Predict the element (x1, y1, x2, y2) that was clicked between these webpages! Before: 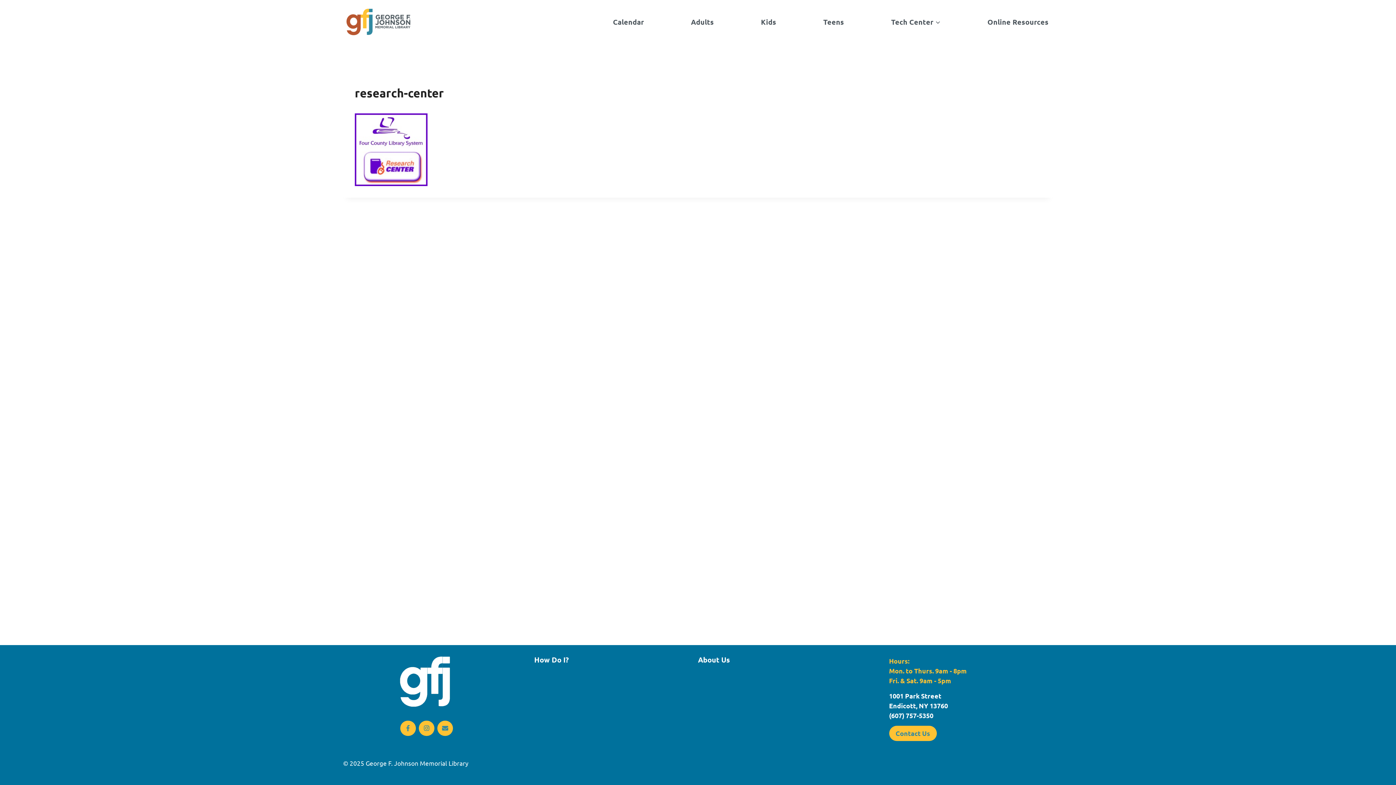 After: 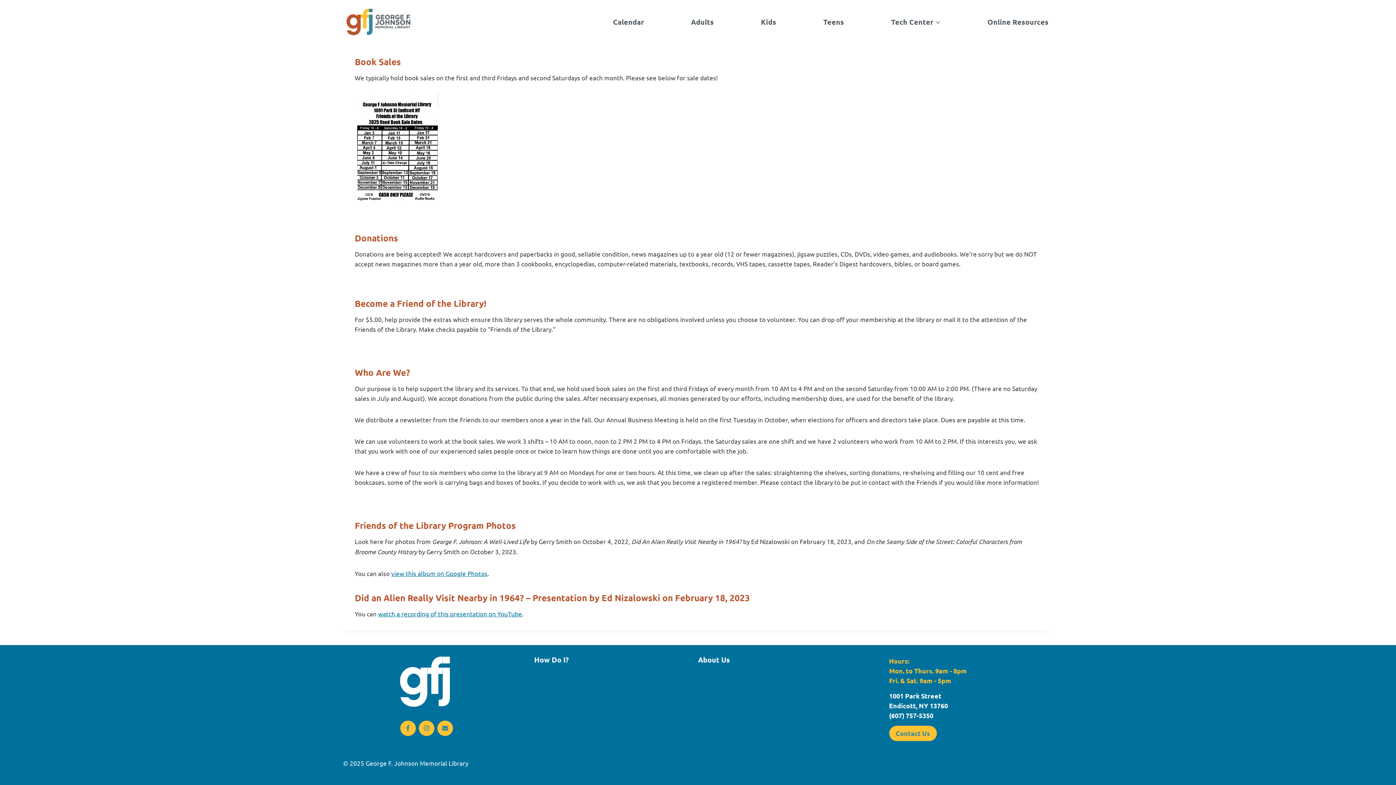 Action: bbox: (698, 685, 759, 693) label: Friends of the Library